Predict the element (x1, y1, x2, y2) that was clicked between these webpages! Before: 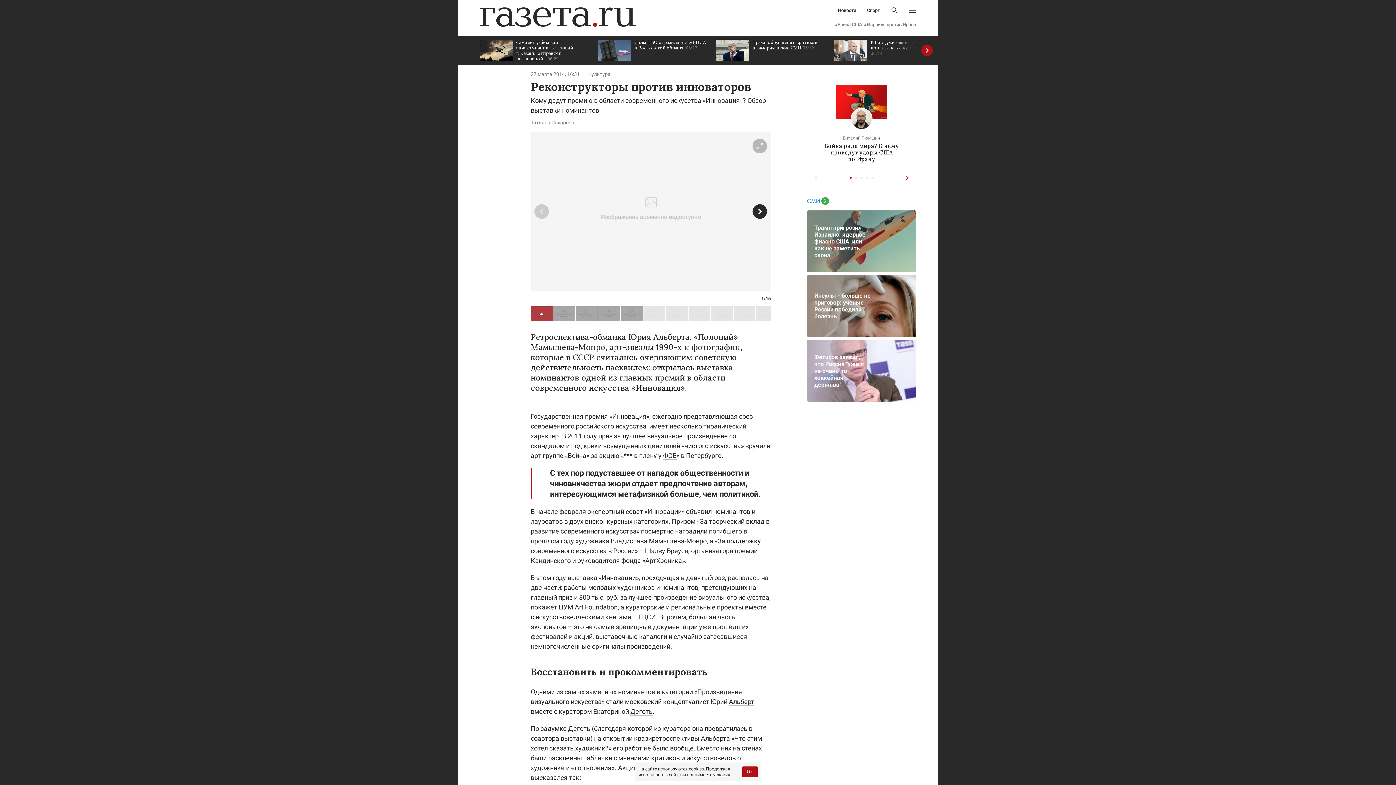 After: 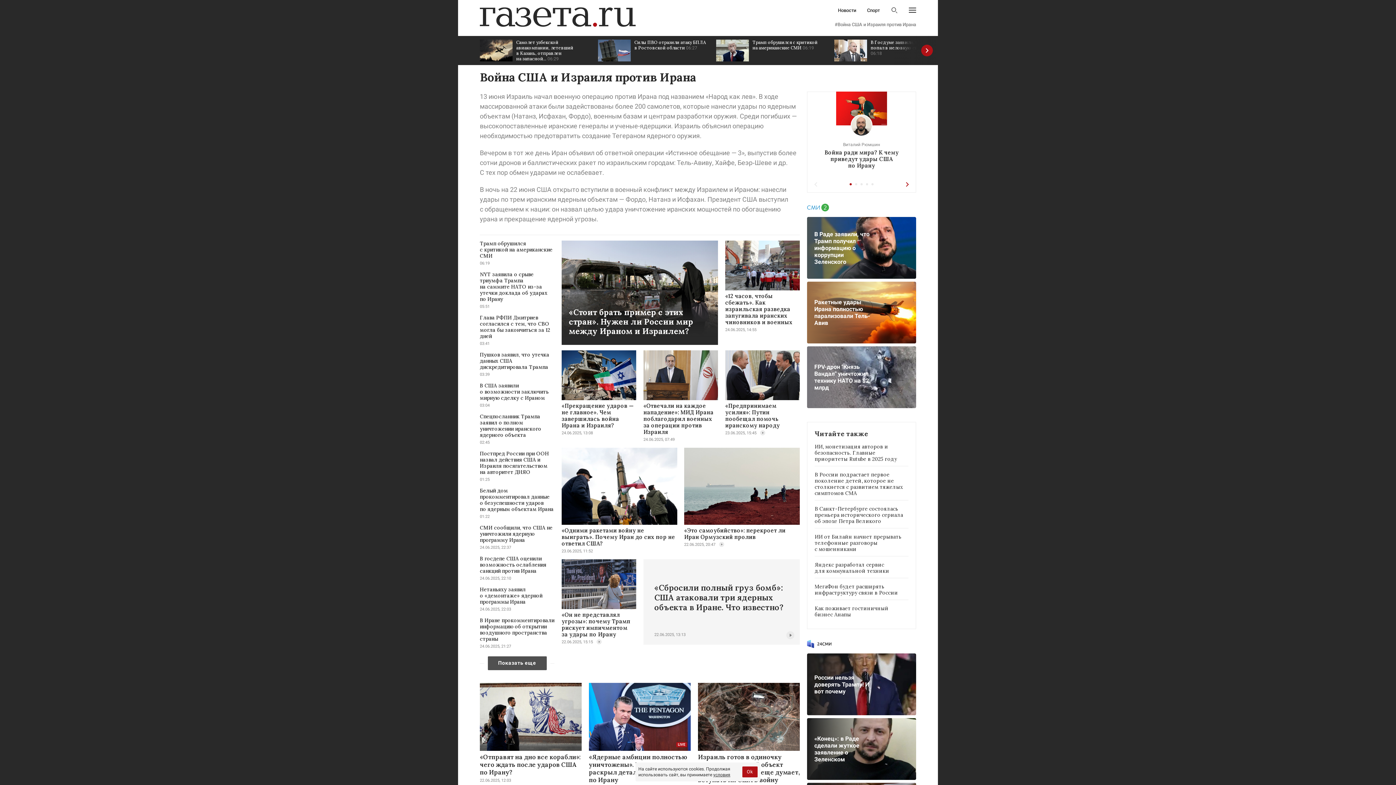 Action: label: #Война США и Израиля против Ирана bbox: (834, 22, 916, 26)